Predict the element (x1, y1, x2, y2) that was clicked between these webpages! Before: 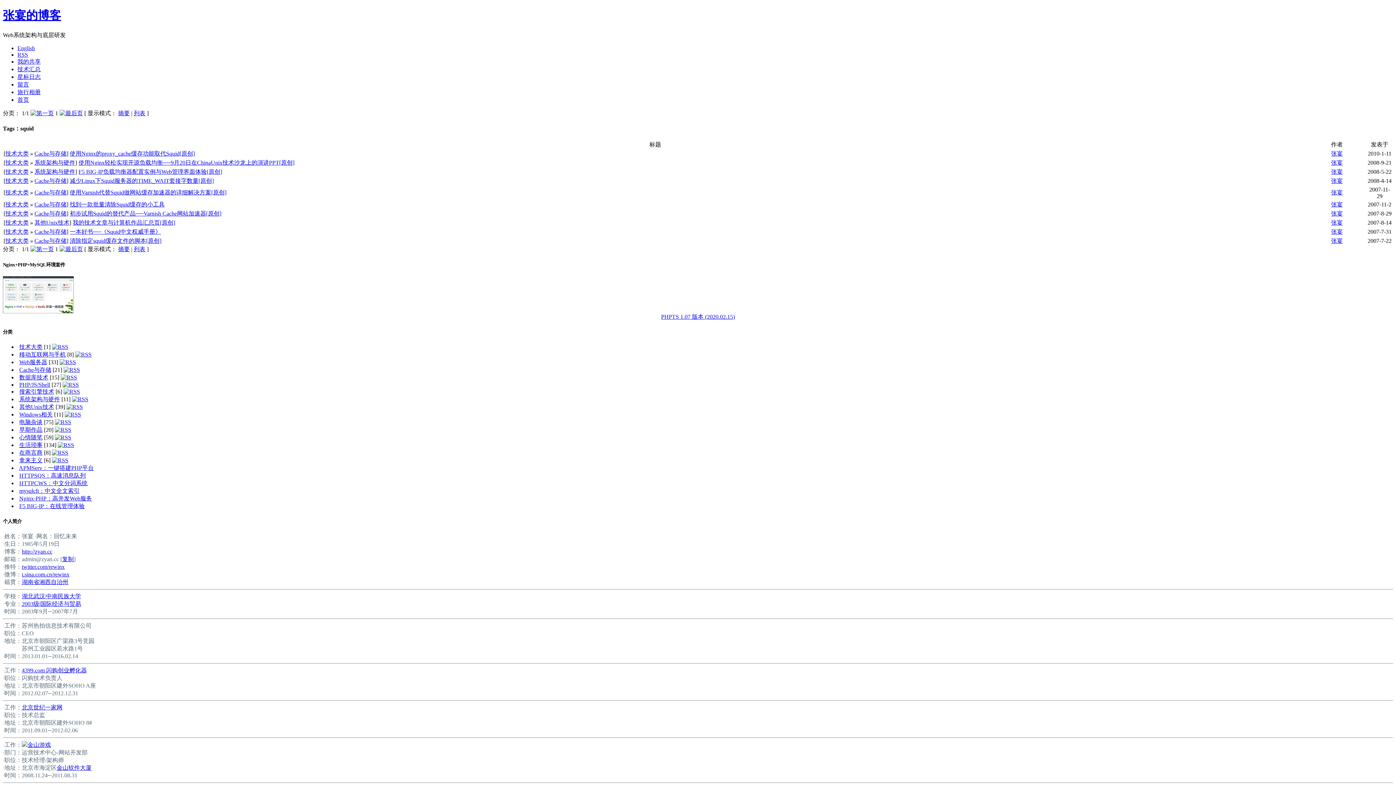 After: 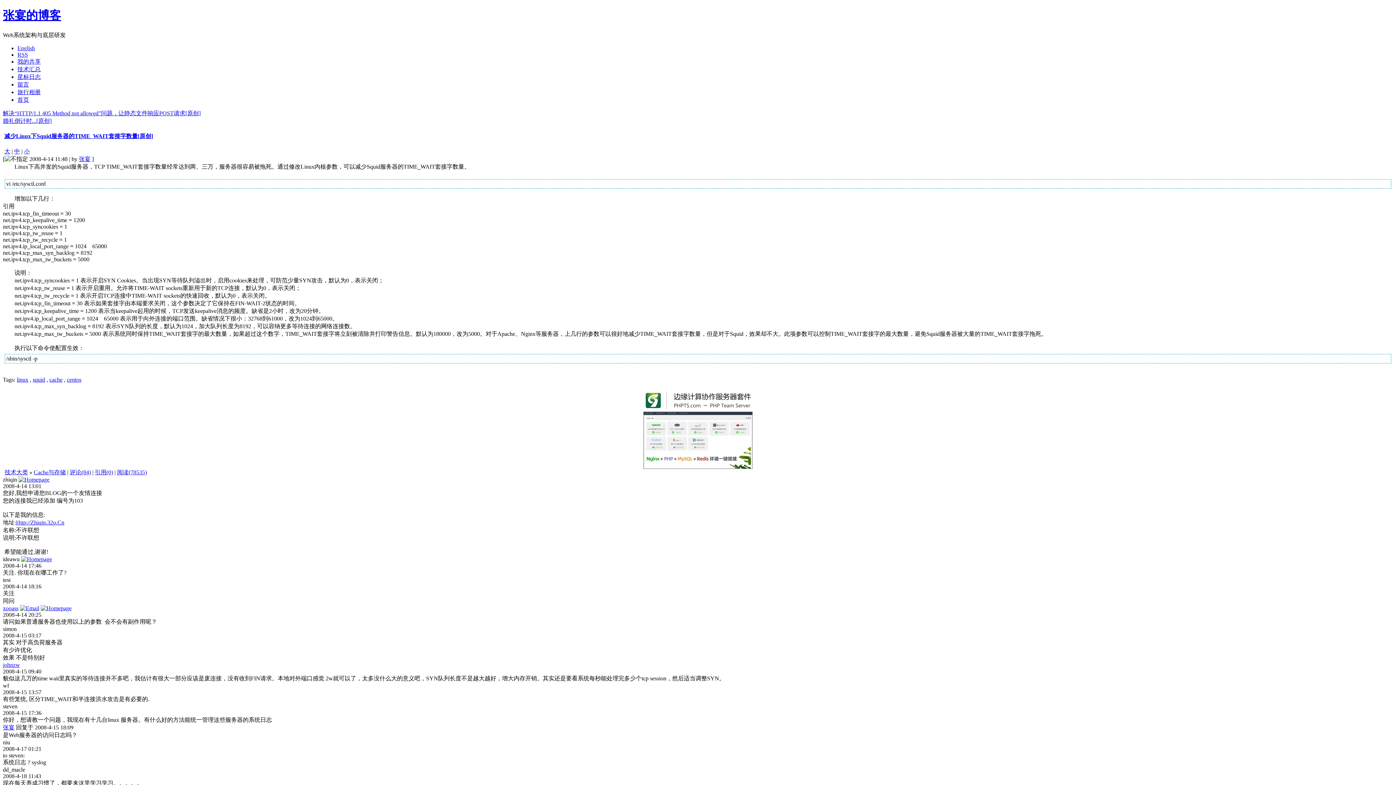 Action: label: 减少Linux下Squid服务器的TIME_WAIT套接字数量[原创] bbox: (69, 177, 213, 184)